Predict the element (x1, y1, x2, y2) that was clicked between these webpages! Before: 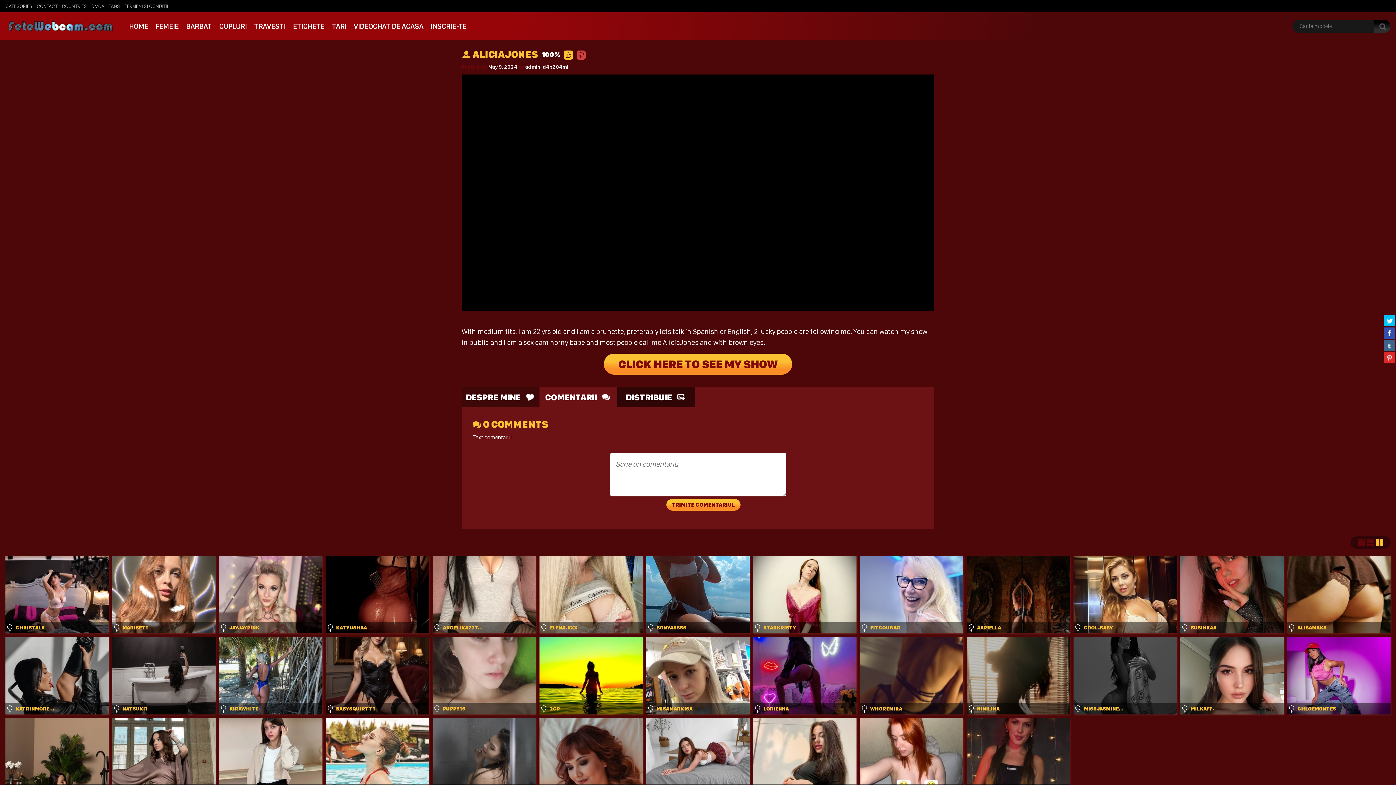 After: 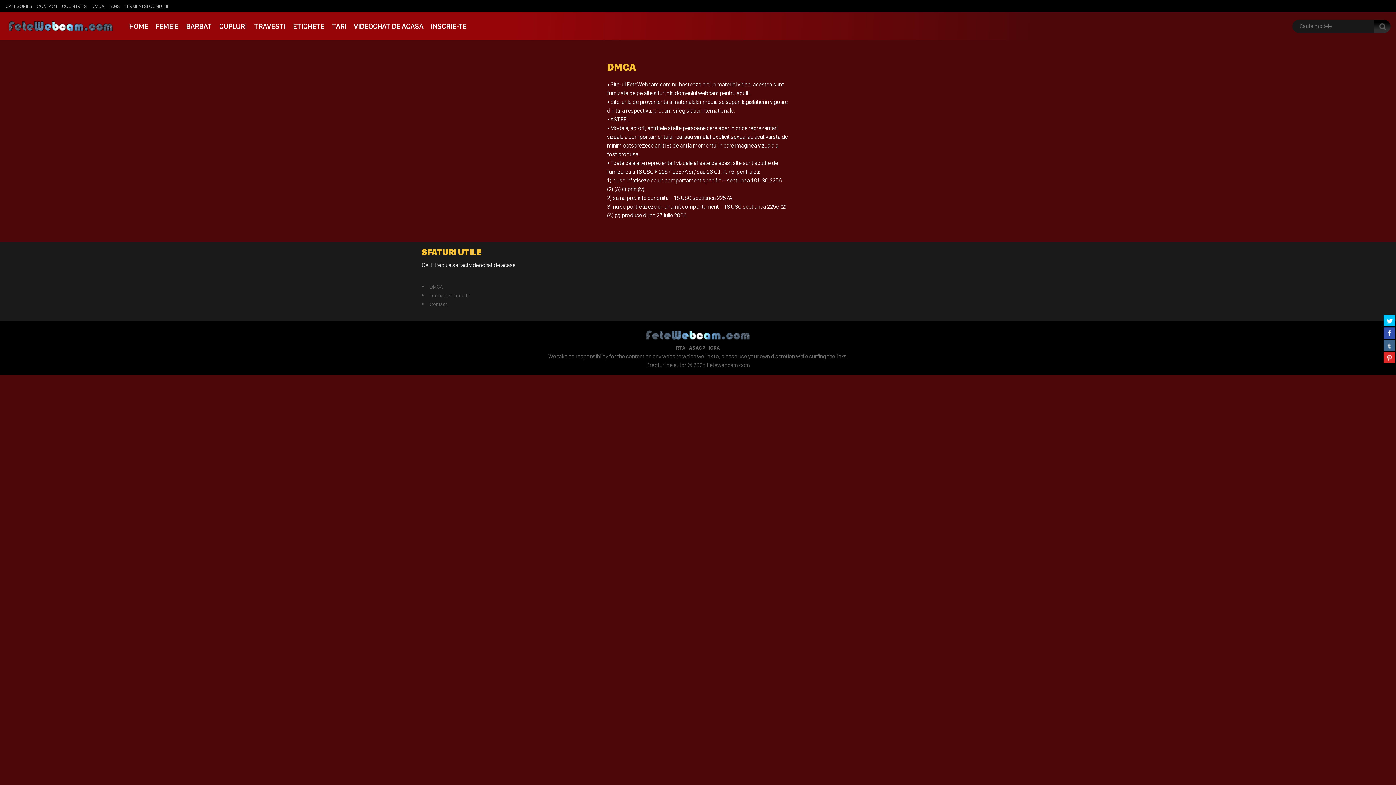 Action: label: DMCA bbox: (91, 3, 104, 9)